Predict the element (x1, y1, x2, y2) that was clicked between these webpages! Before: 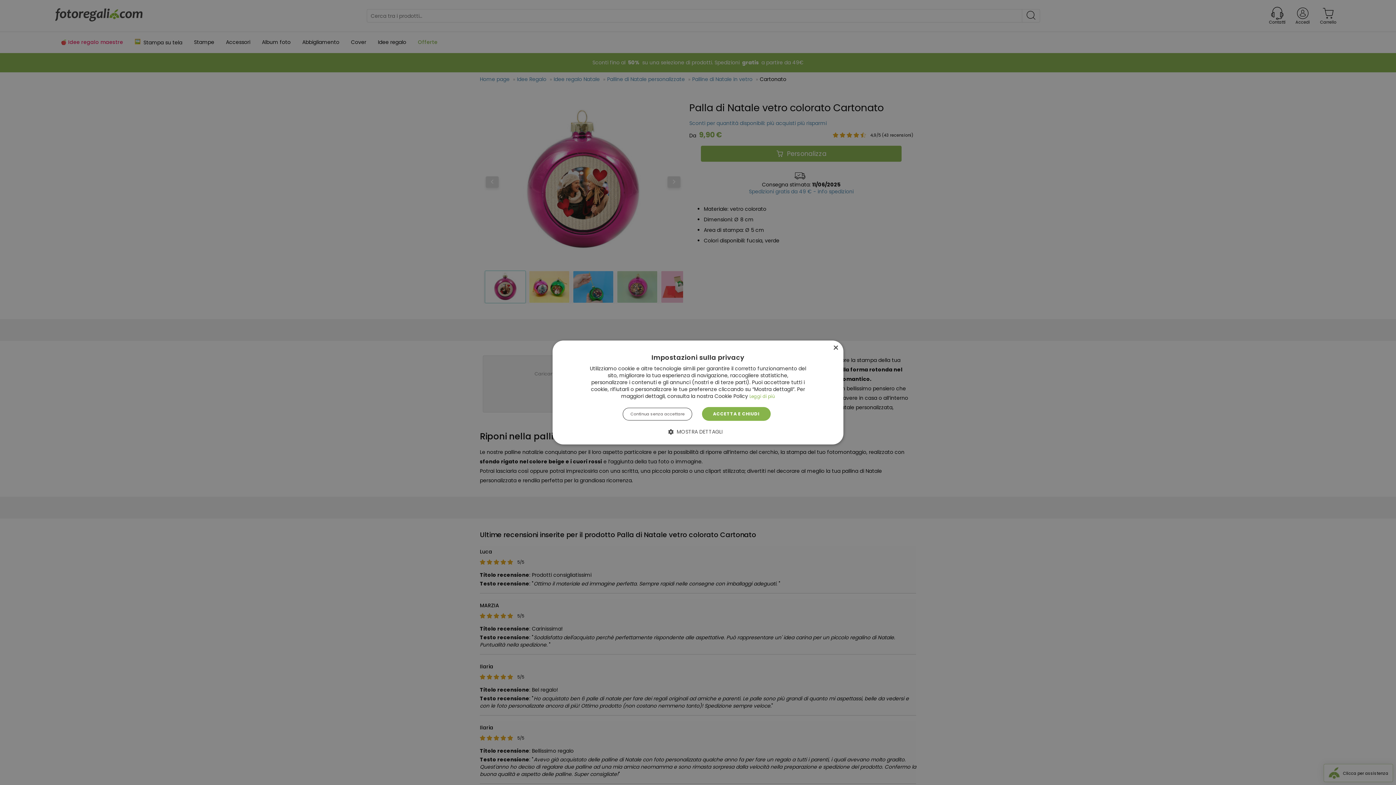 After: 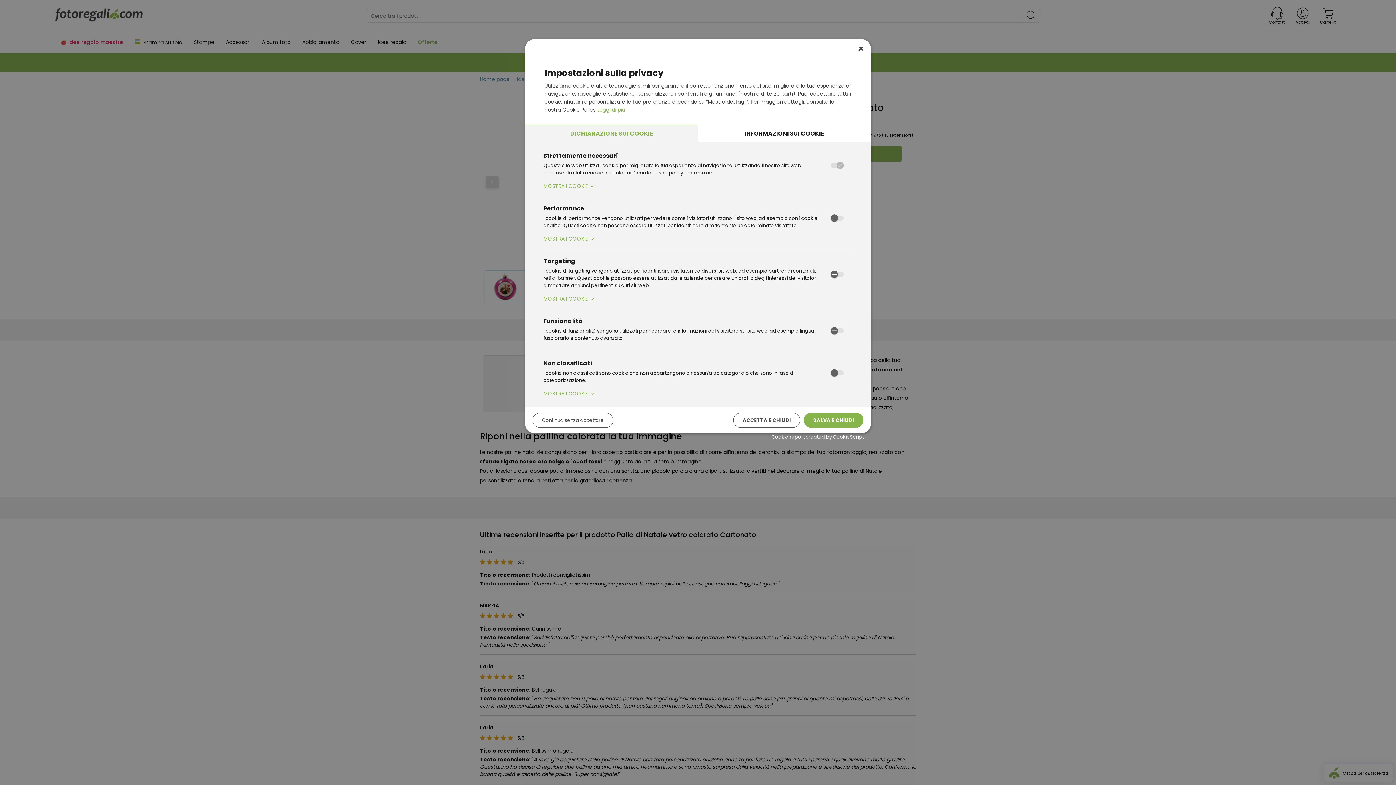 Action: label:  MOSTRA DETTAGLI bbox: (673, 428, 722, 435)